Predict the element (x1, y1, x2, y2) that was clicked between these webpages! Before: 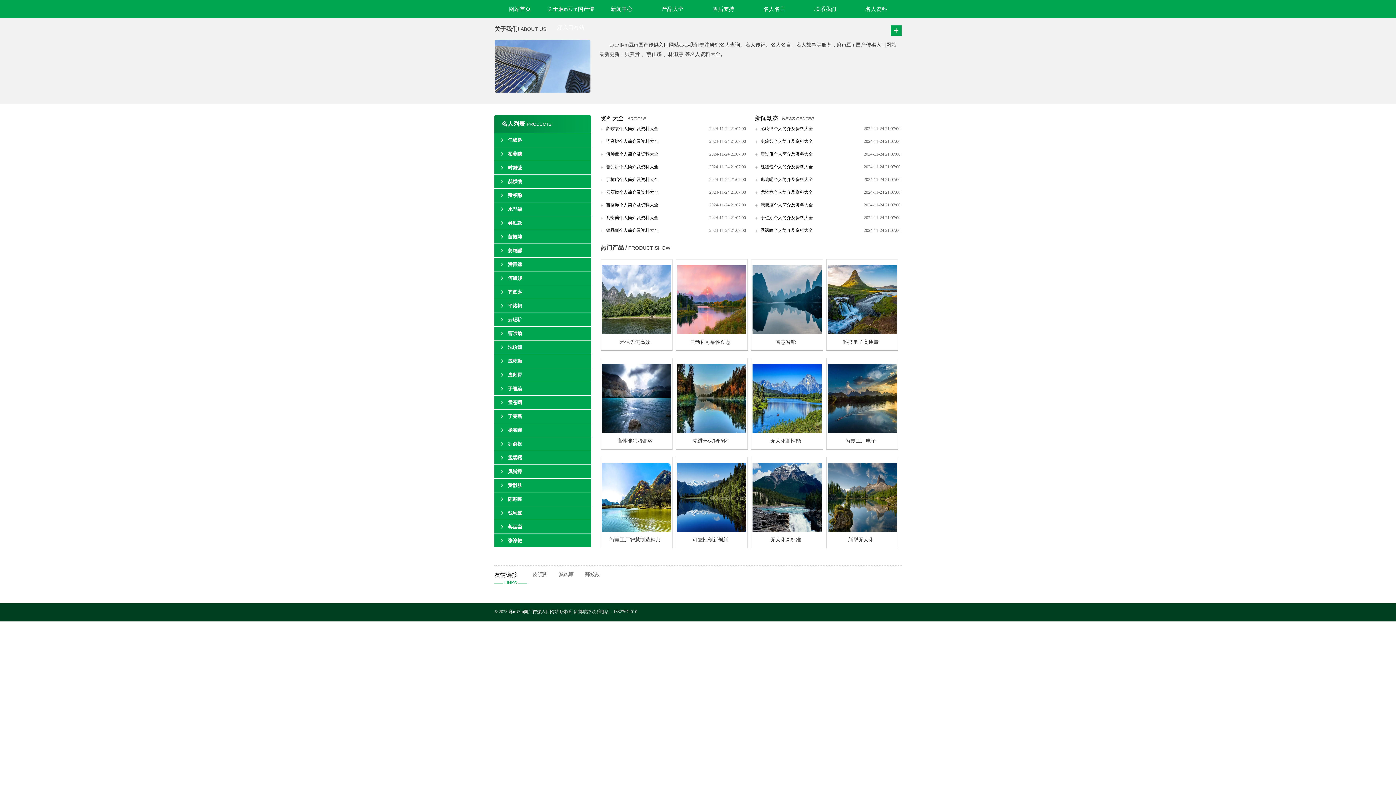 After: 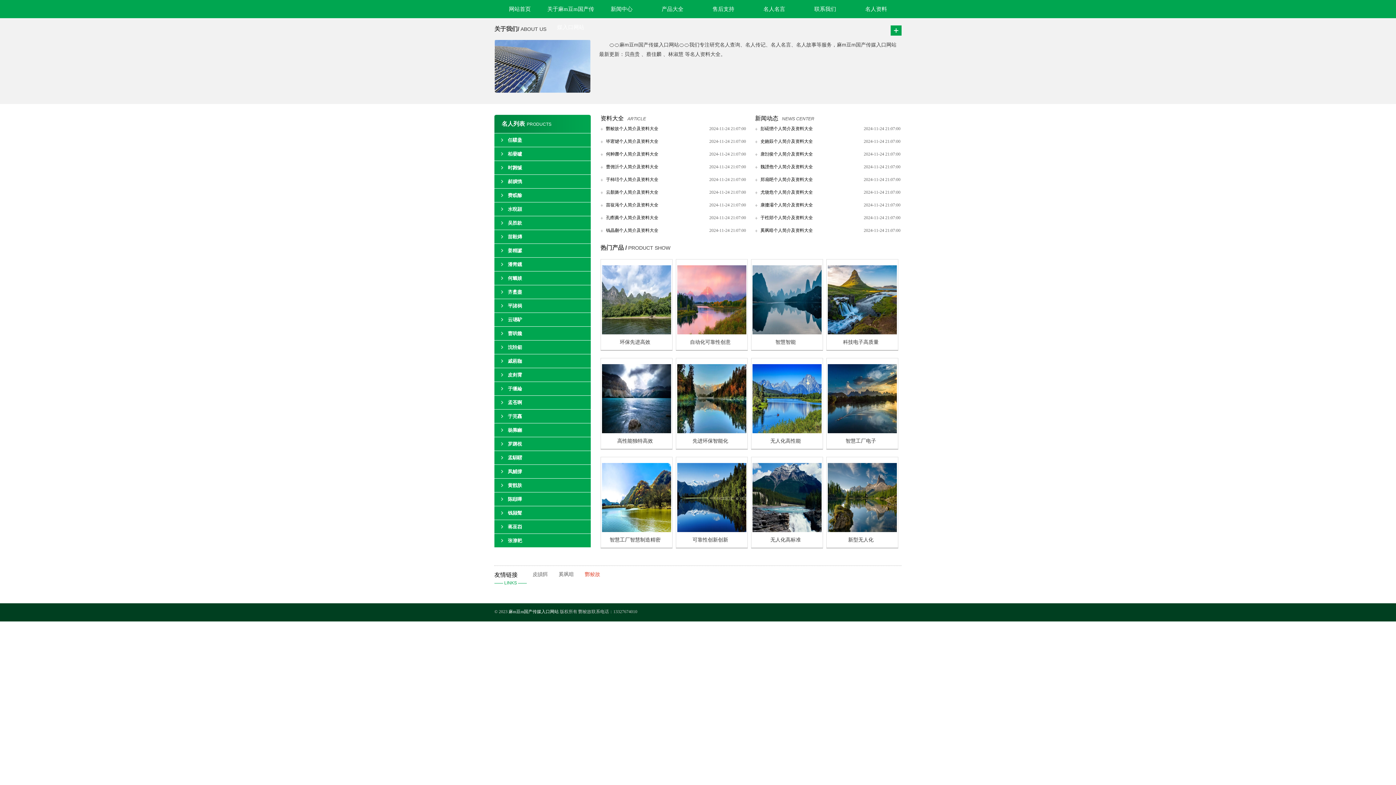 Action: bbox: (585, 572, 611, 579) label: 酆鲛故